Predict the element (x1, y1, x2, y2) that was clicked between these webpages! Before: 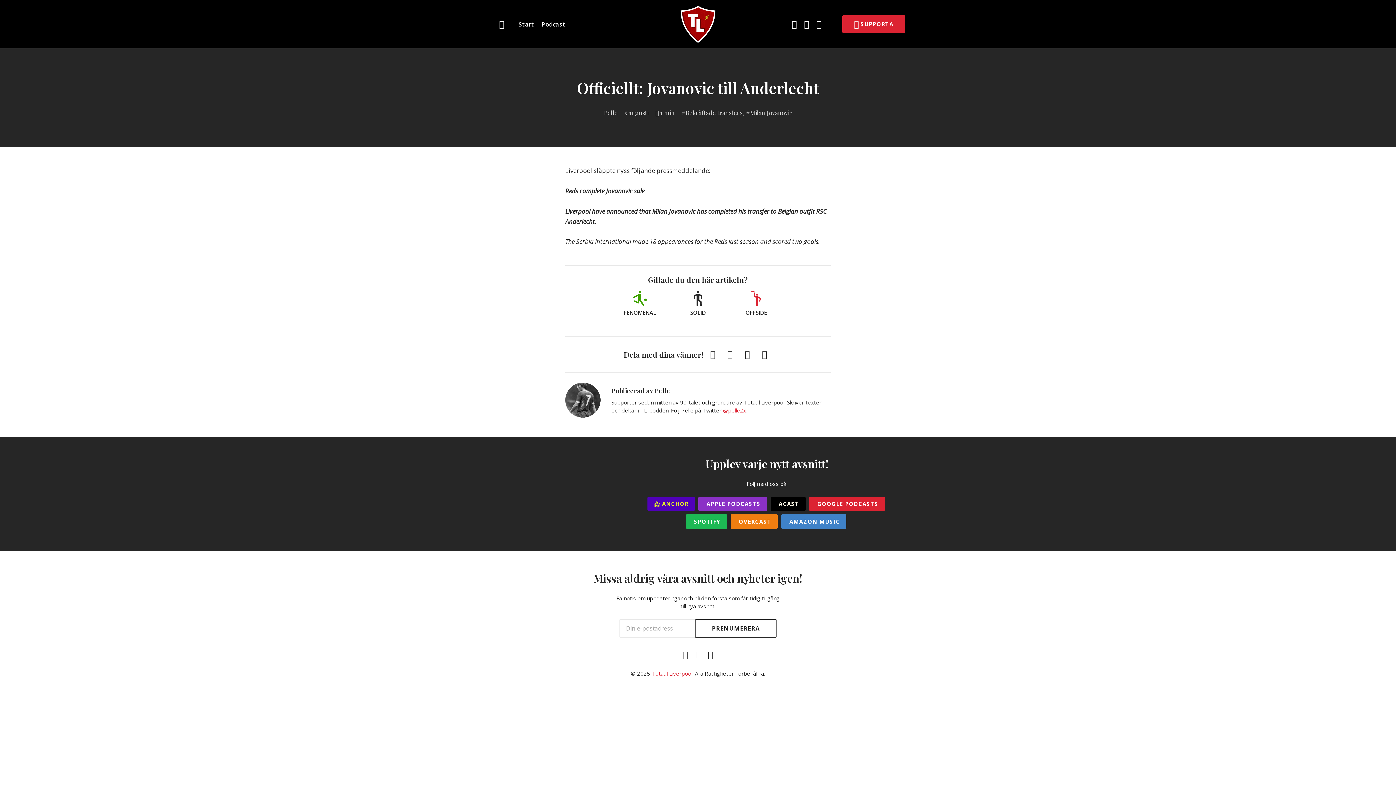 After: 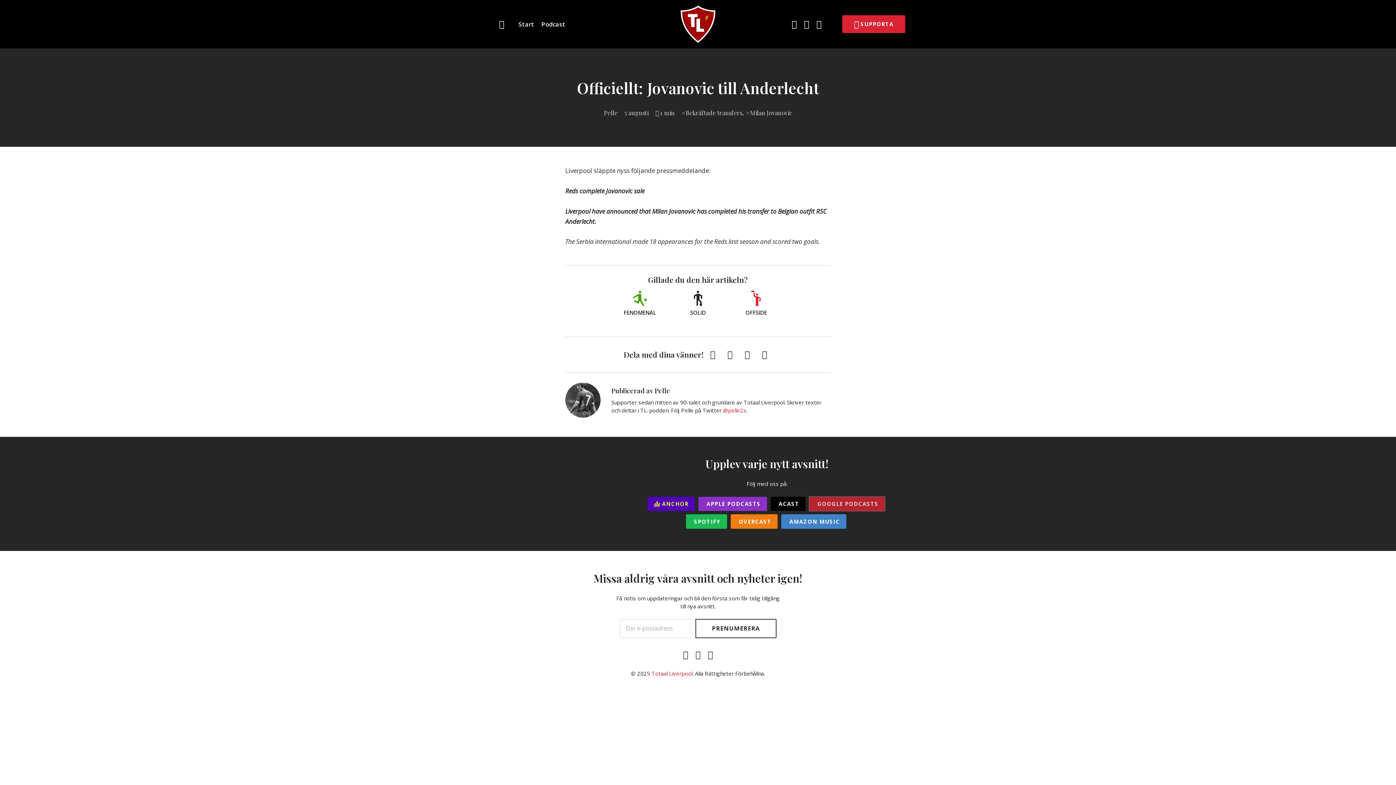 Action: bbox: (809, 497, 884, 511) label:  GOOGLE PODCASTS